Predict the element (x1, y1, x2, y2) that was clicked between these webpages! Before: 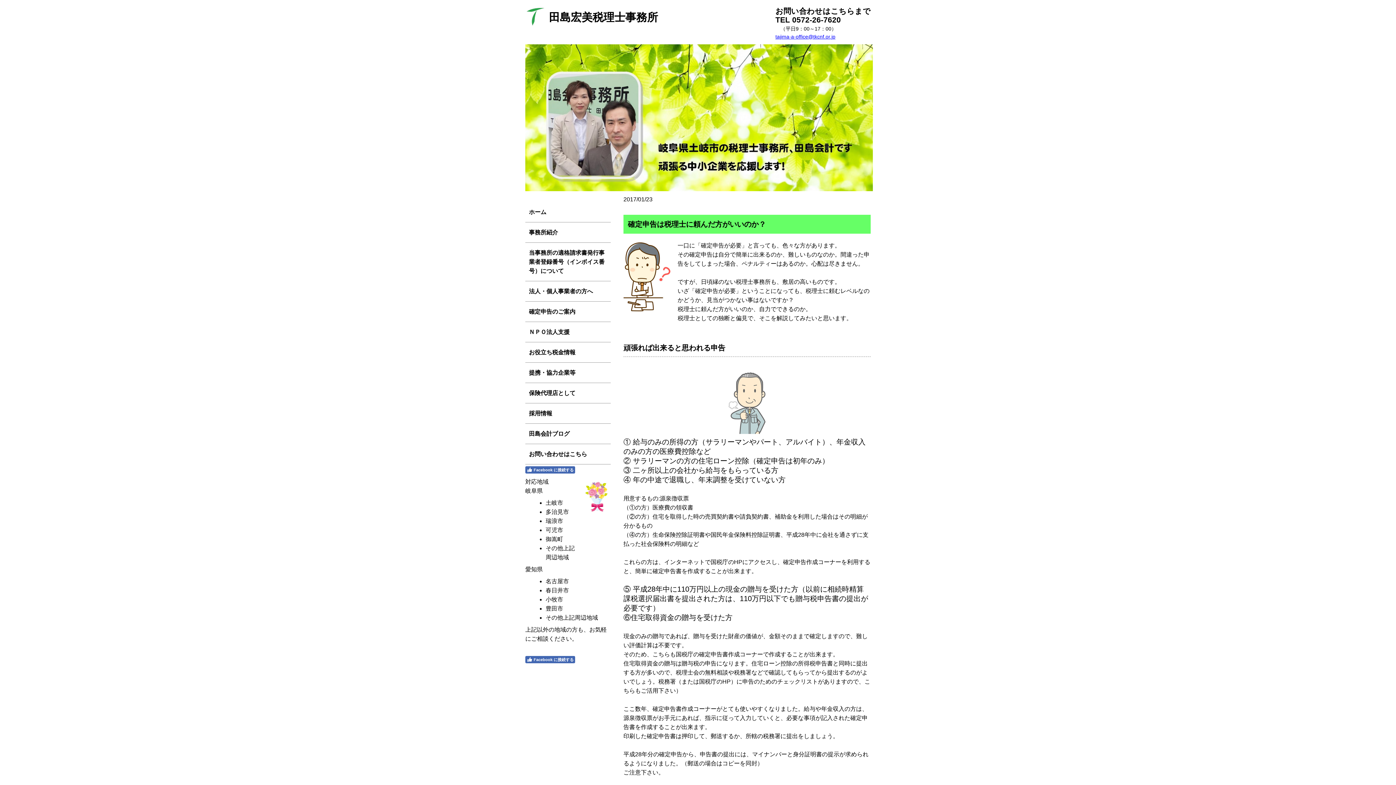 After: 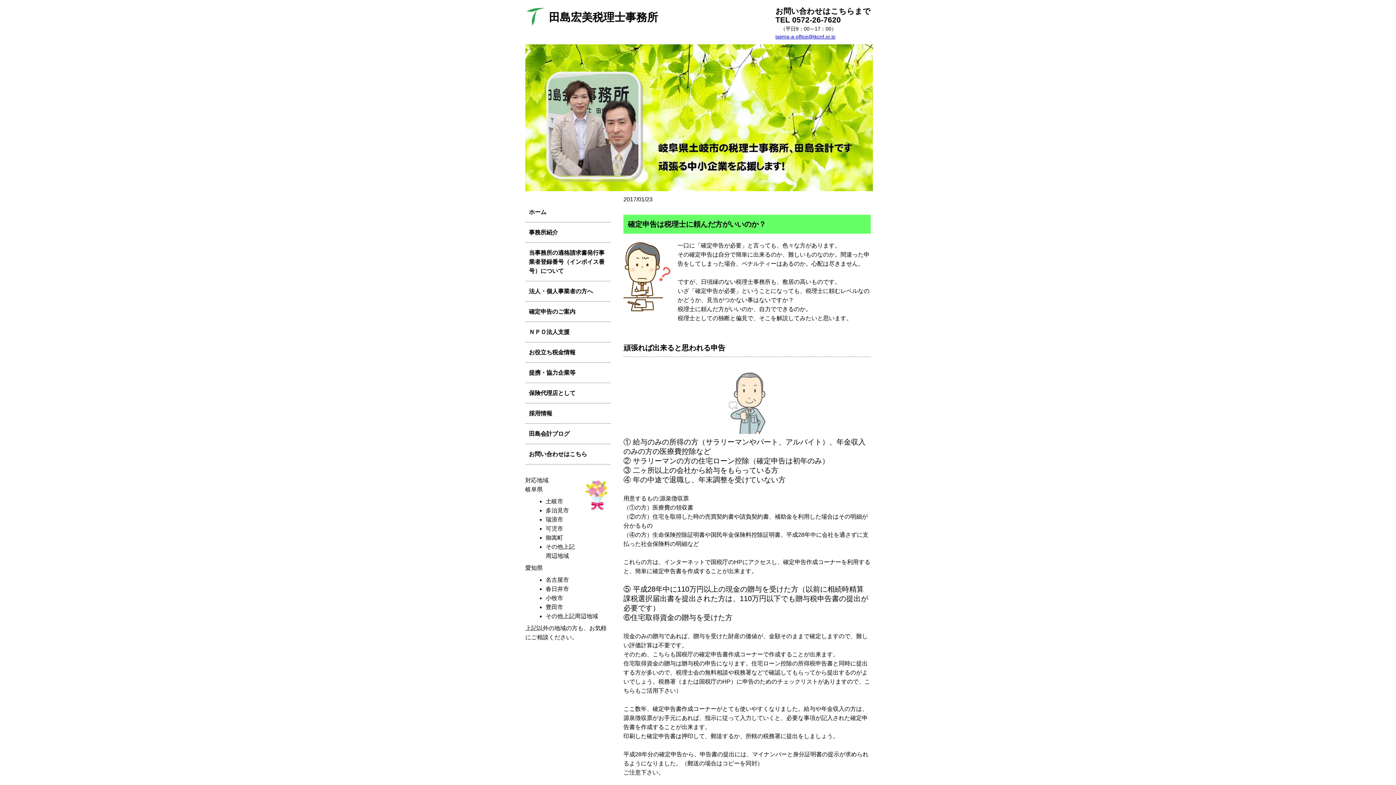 Action: bbox: (525, 656, 575, 663) label: Facebook に接続する